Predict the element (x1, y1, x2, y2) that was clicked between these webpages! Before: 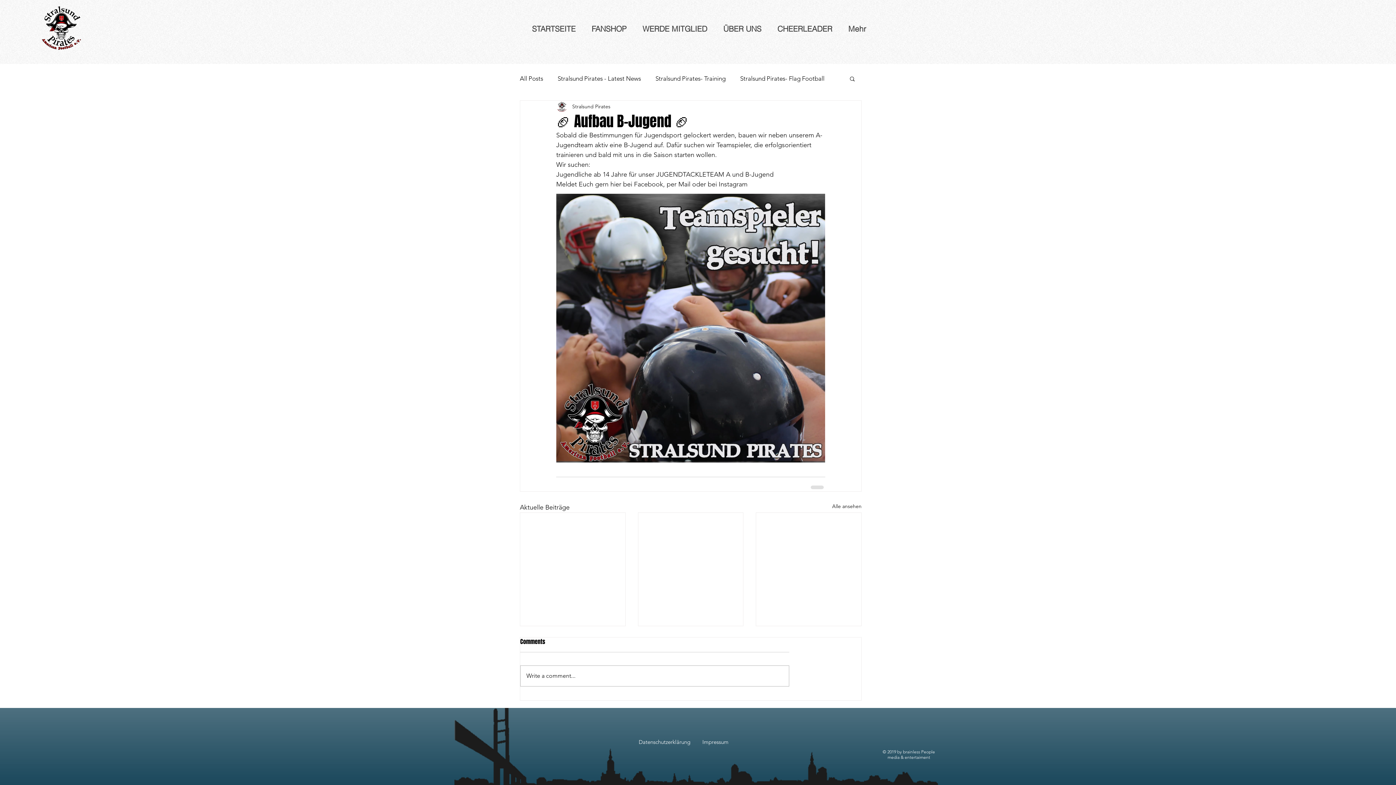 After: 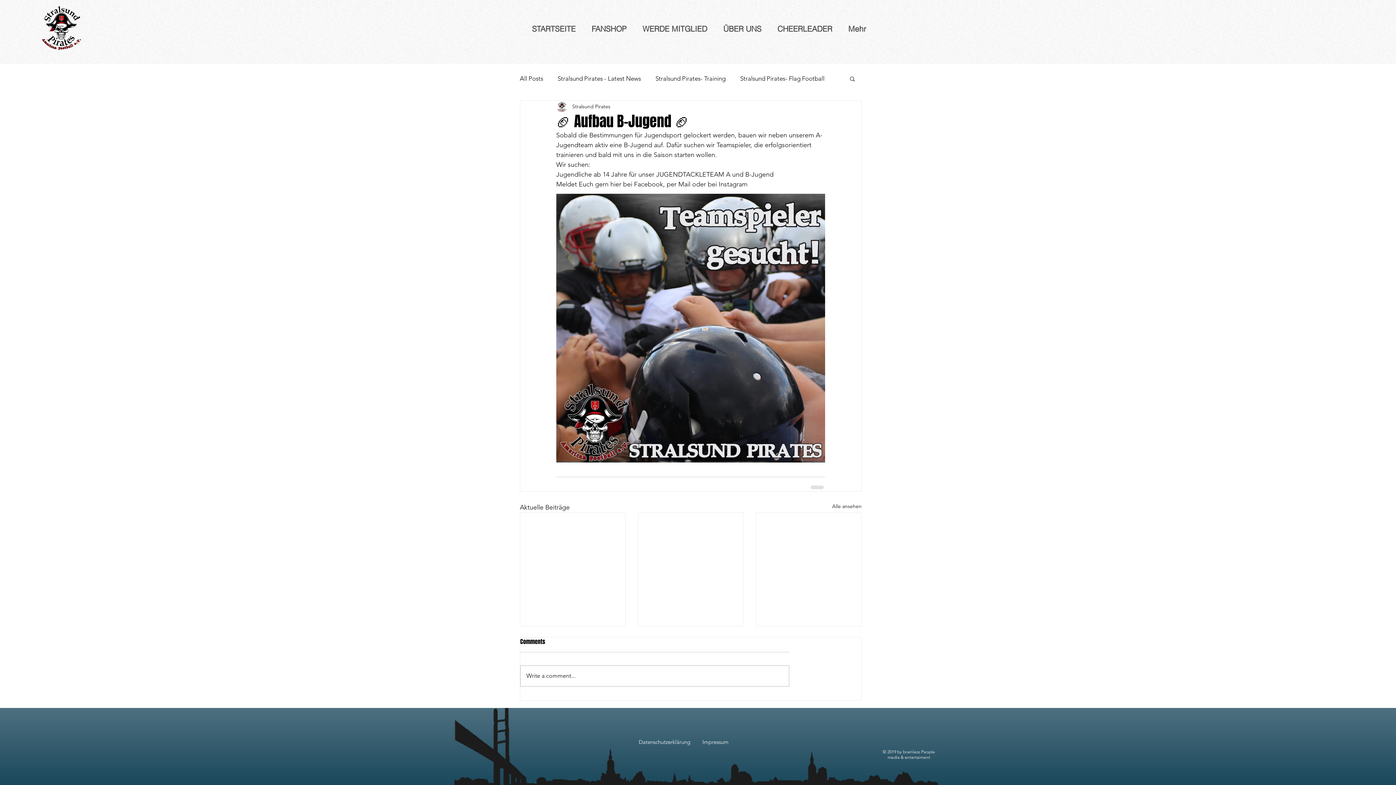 Action: label: Suche bbox: (849, 75, 856, 81)